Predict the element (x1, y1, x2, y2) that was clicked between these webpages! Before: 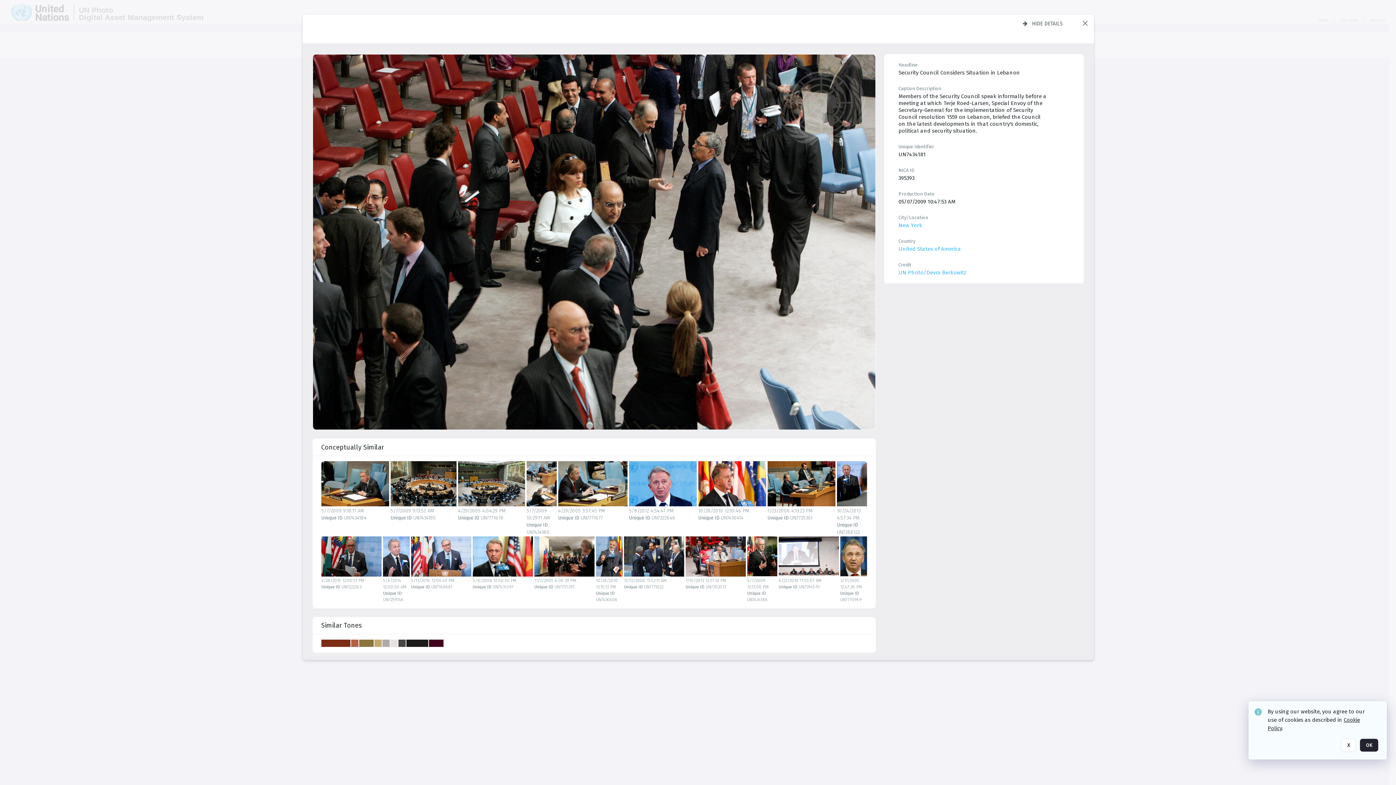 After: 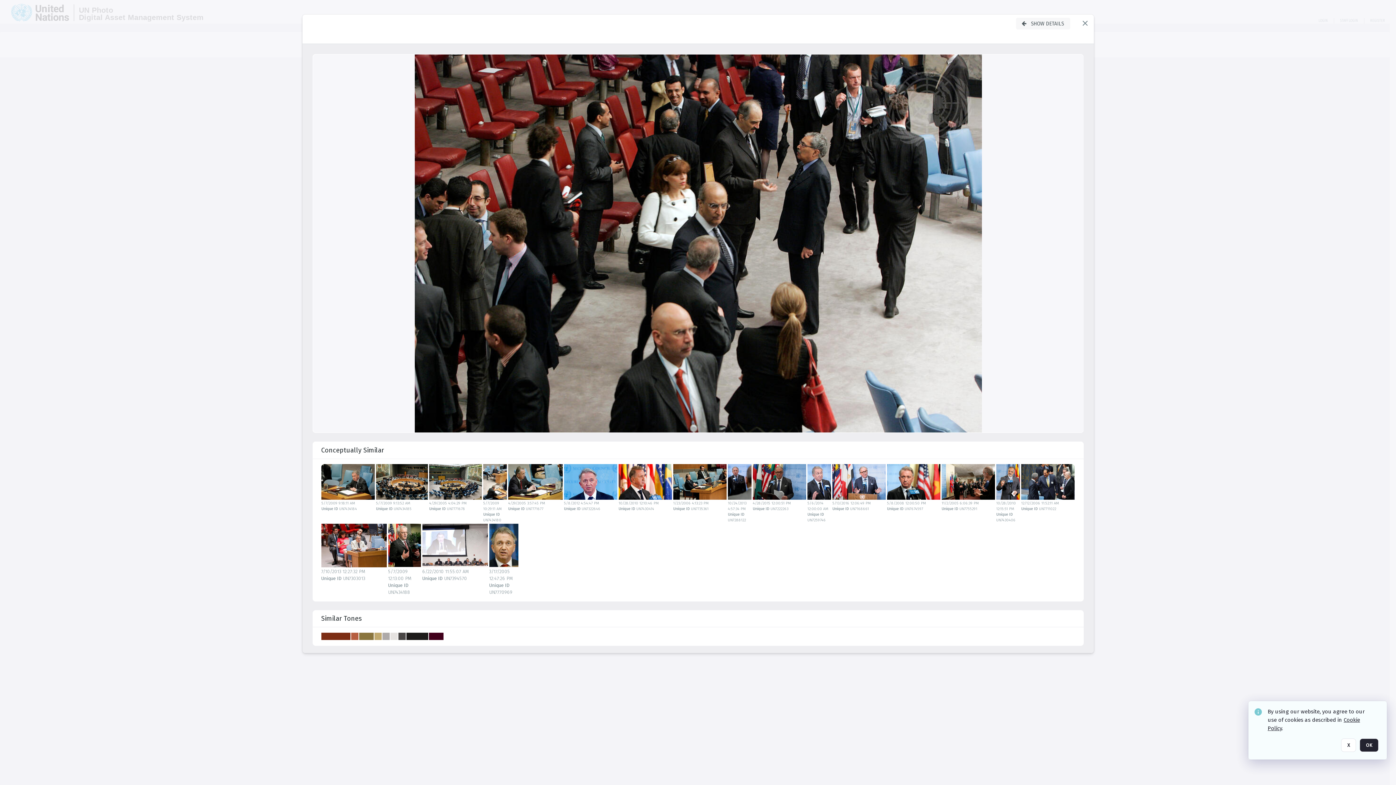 Action: label: Hide details bbox: (1017, 17, 1068, 29)